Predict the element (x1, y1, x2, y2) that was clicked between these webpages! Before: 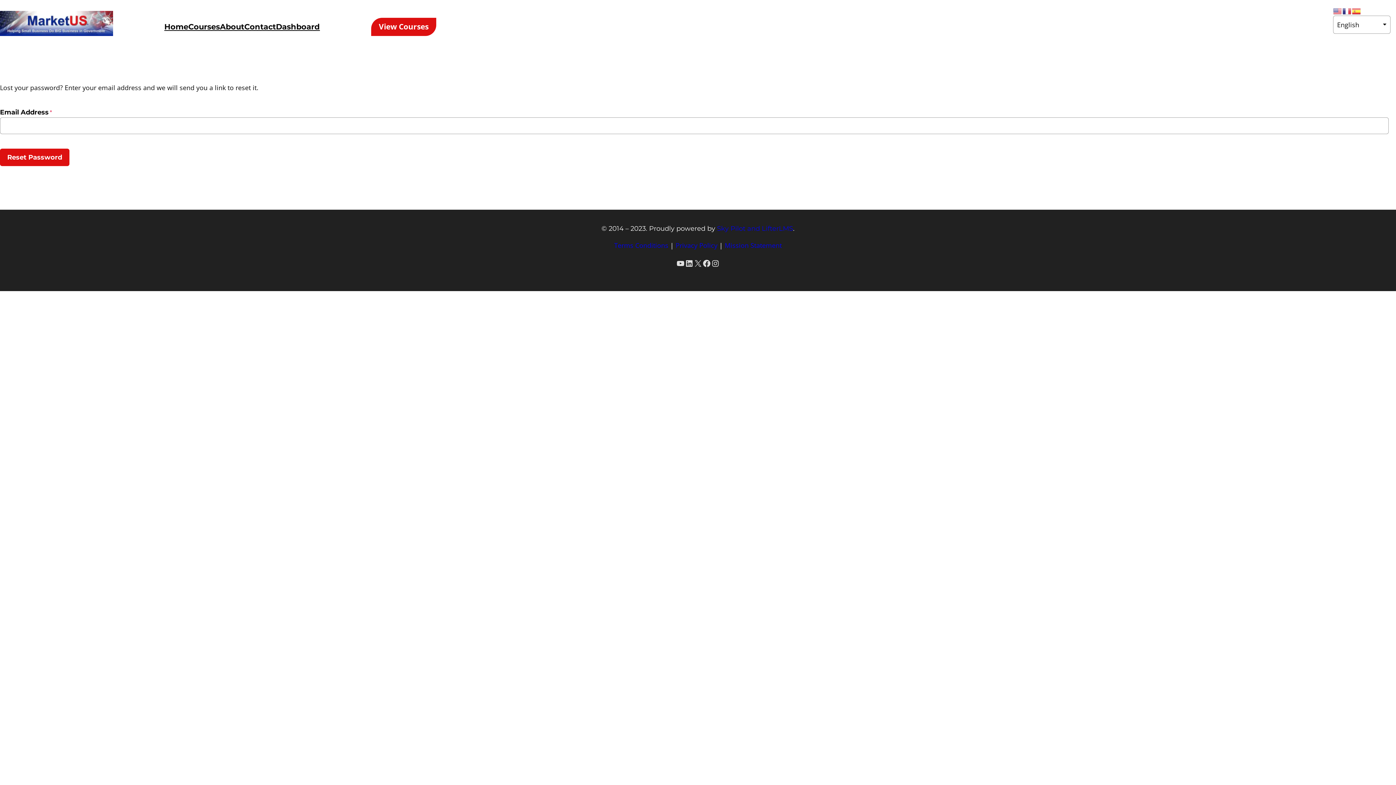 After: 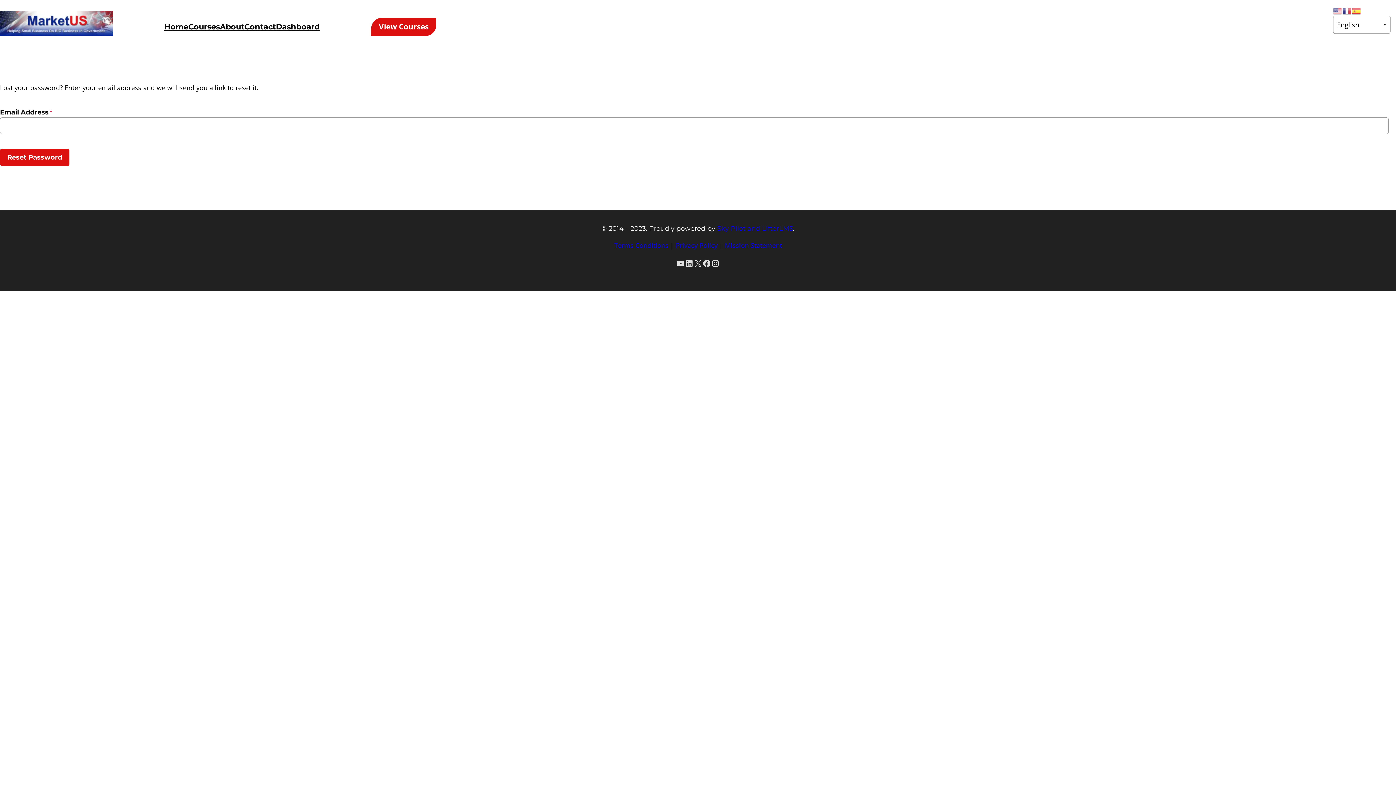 Action: bbox: (1333, 6, 1342, 14)